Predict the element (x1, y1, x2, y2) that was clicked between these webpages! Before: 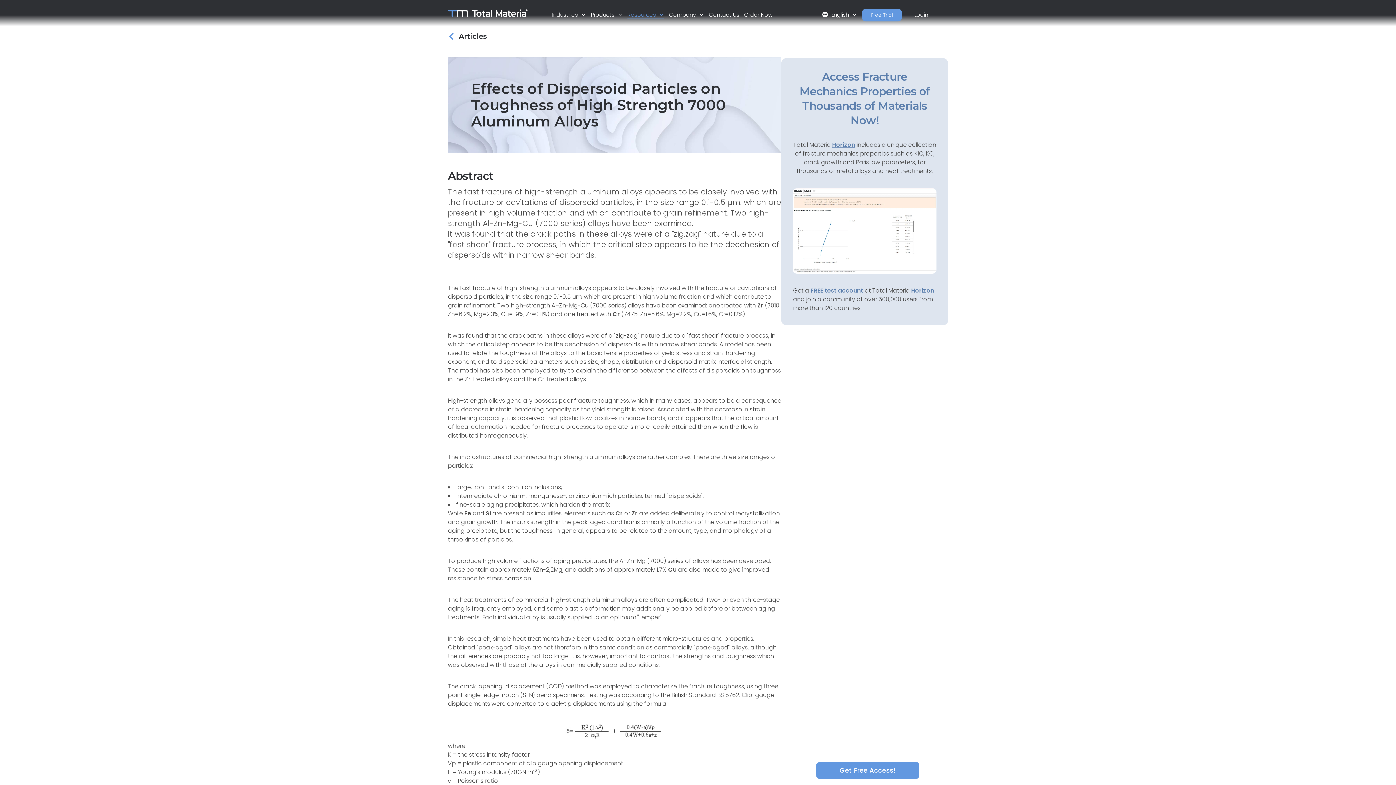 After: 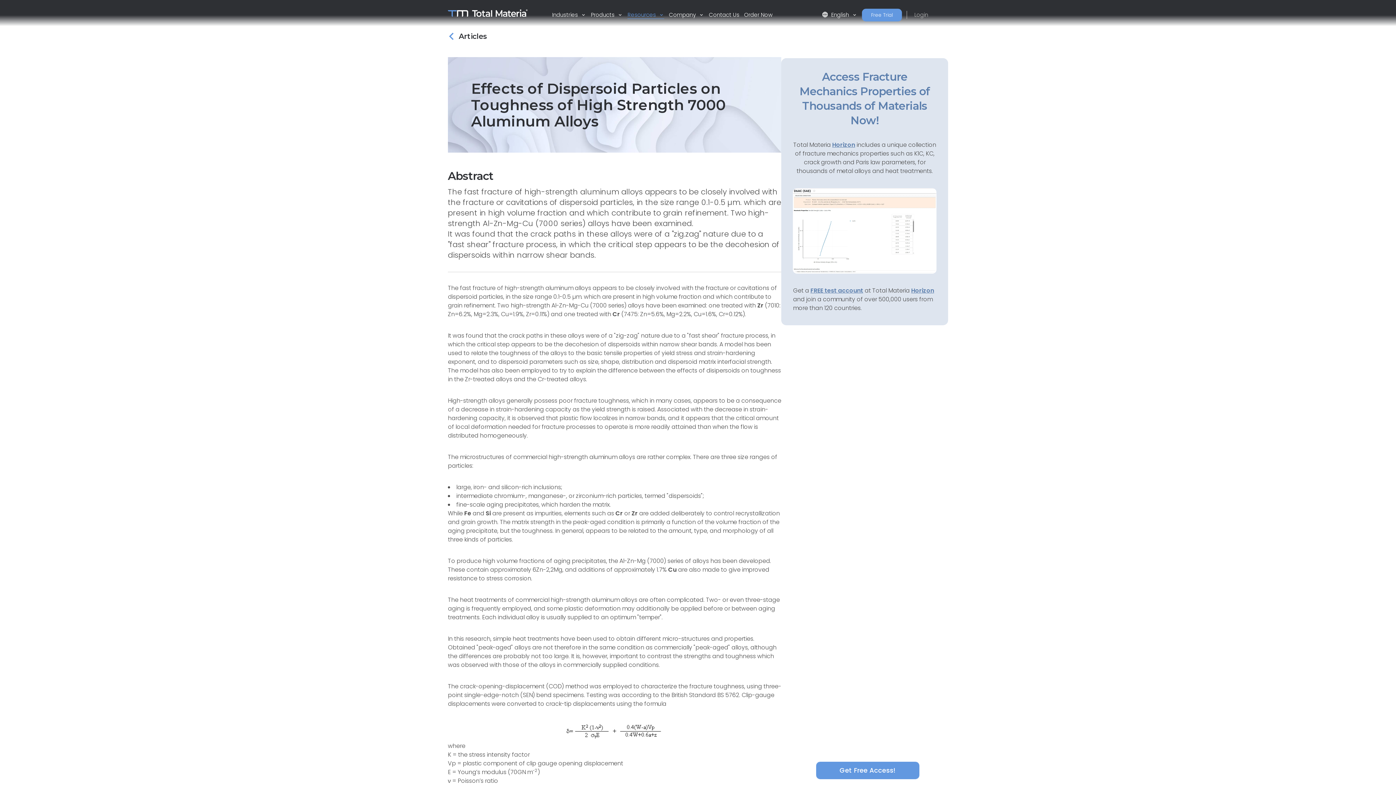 Action: label: Login bbox: (907, 10, 928, 18)